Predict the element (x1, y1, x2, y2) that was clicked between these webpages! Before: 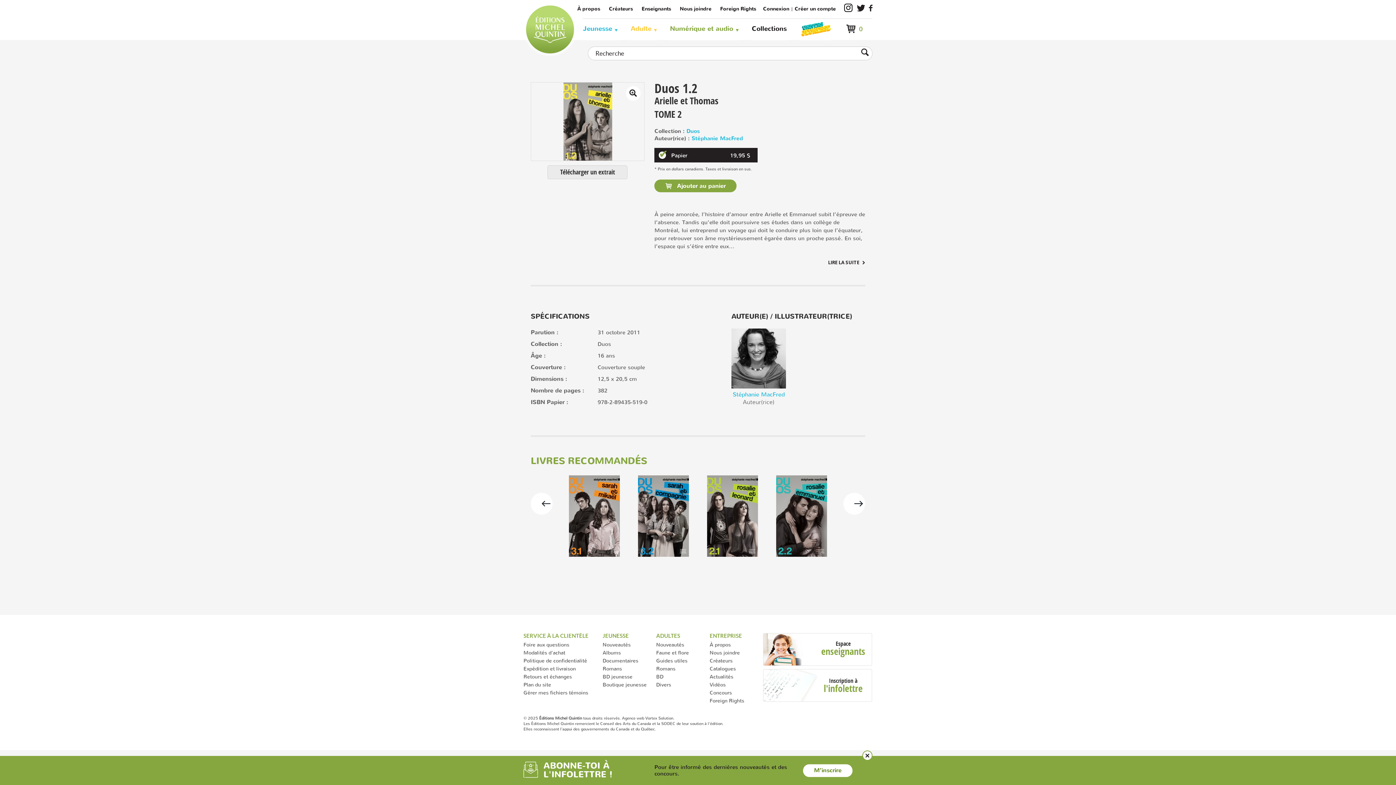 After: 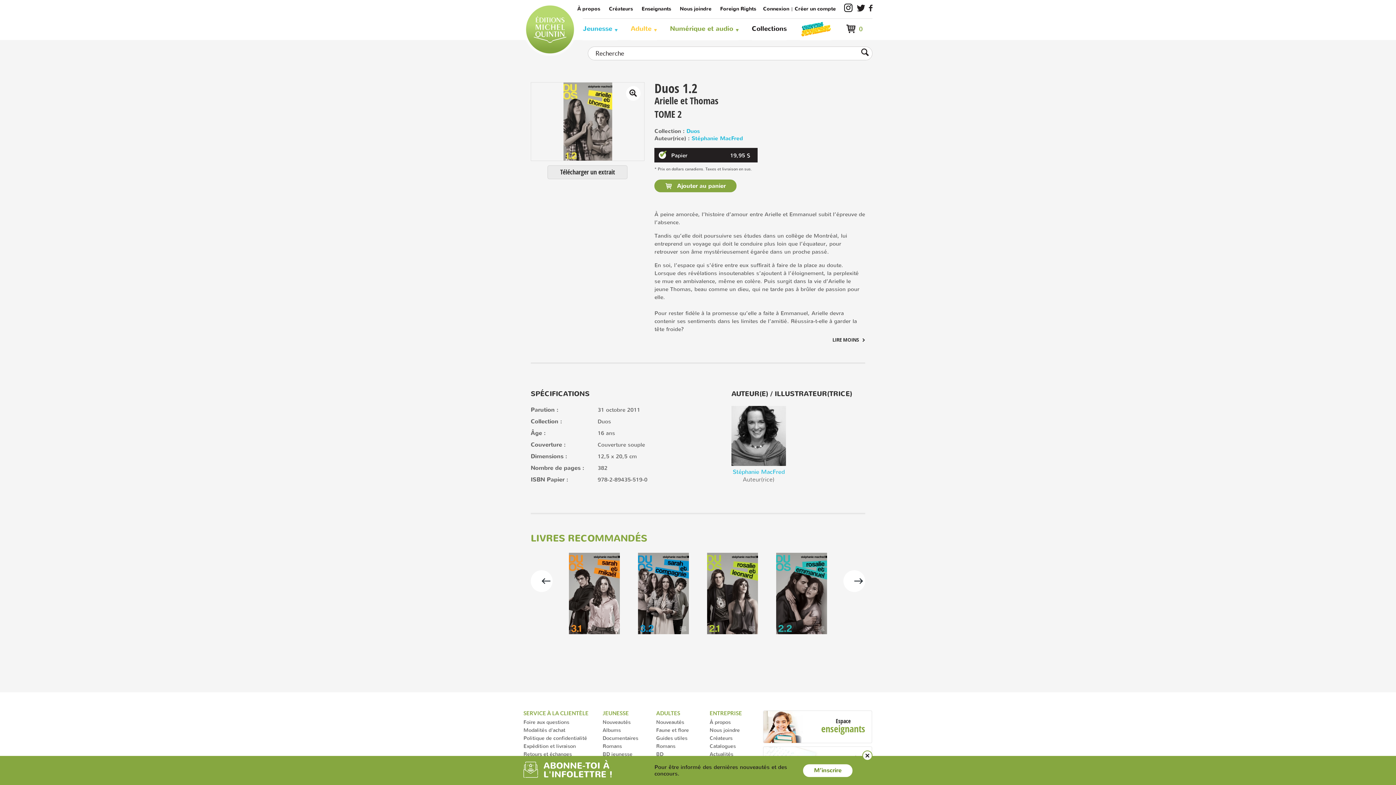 Action: label: LIRE LA SUITE bbox: (828, 256, 865, 270)